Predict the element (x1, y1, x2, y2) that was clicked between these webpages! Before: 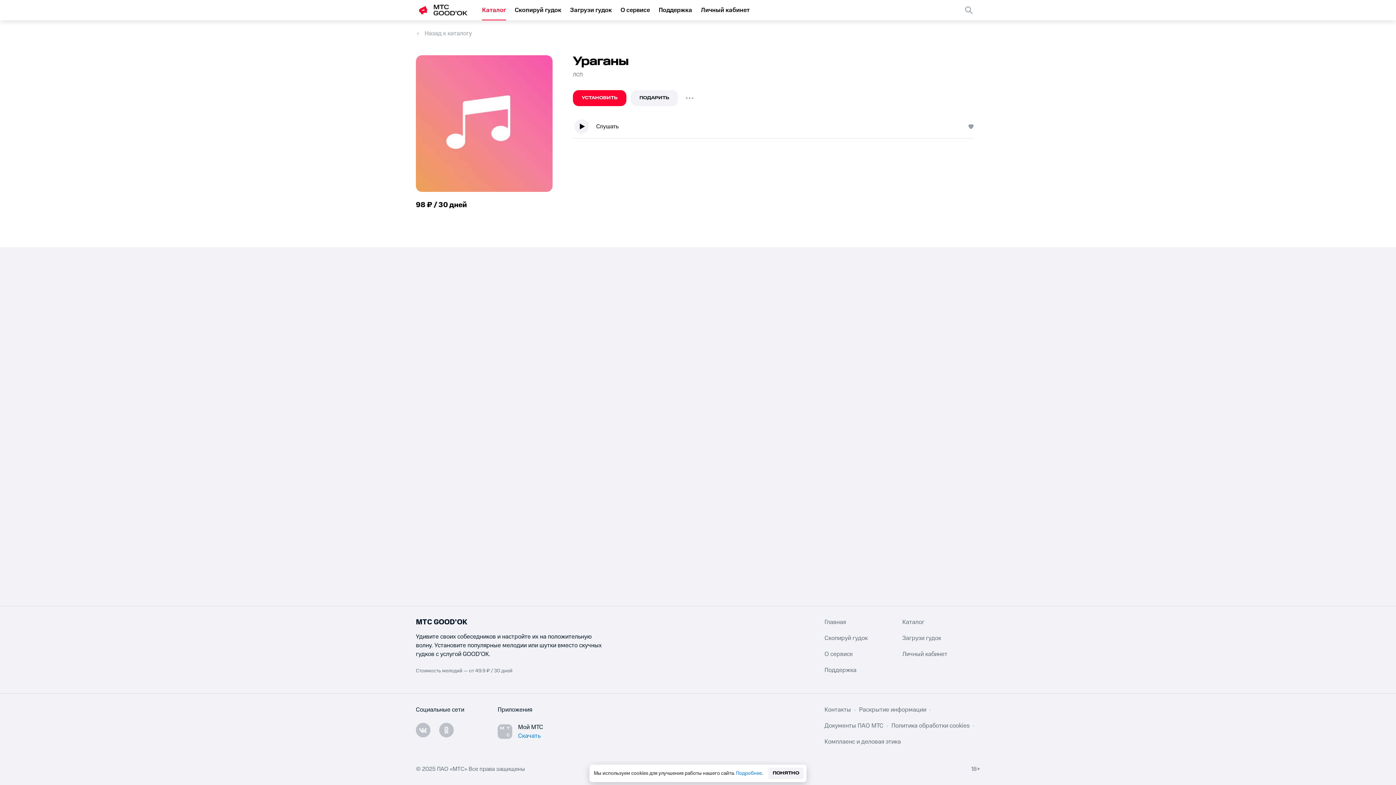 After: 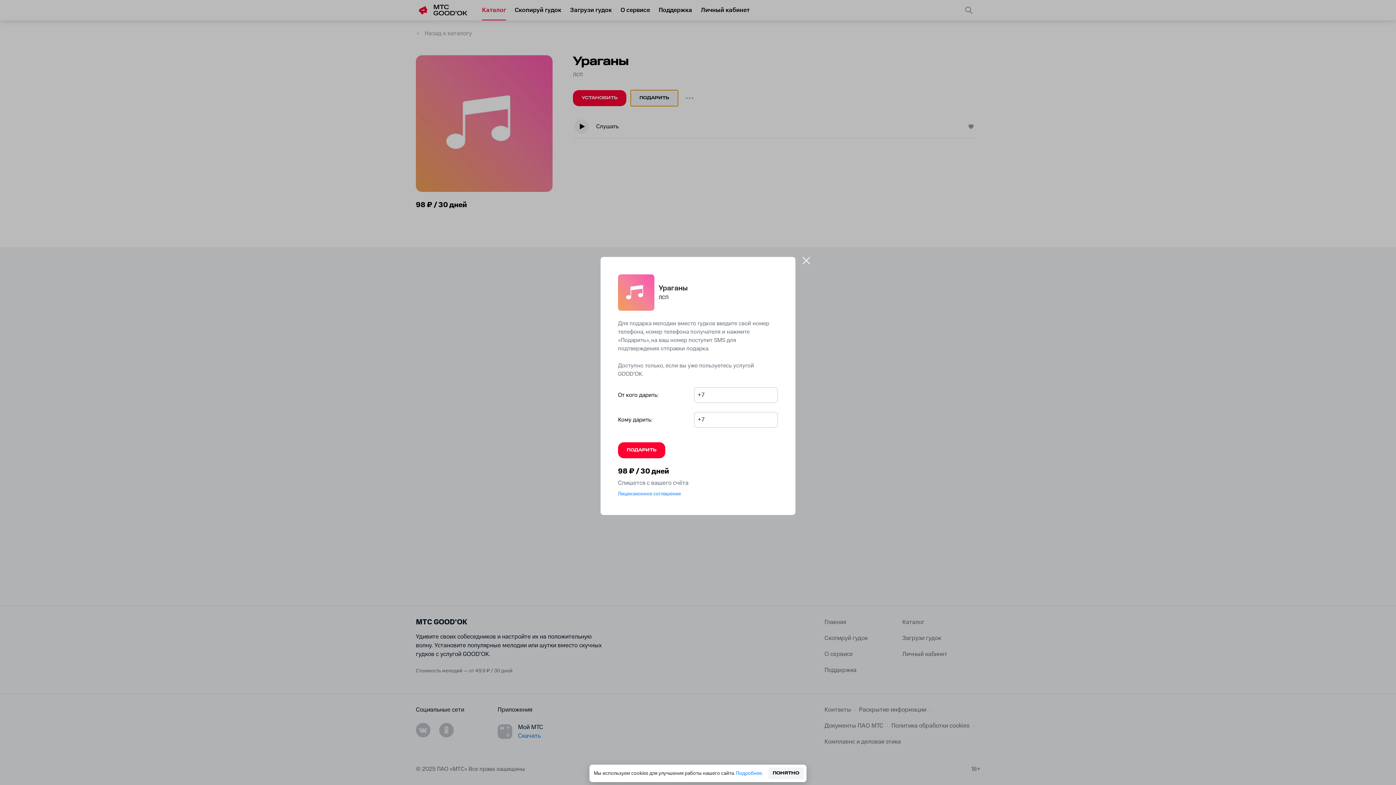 Action: bbox: (630, 90, 678, 106) label: ПОДАРИТЬ